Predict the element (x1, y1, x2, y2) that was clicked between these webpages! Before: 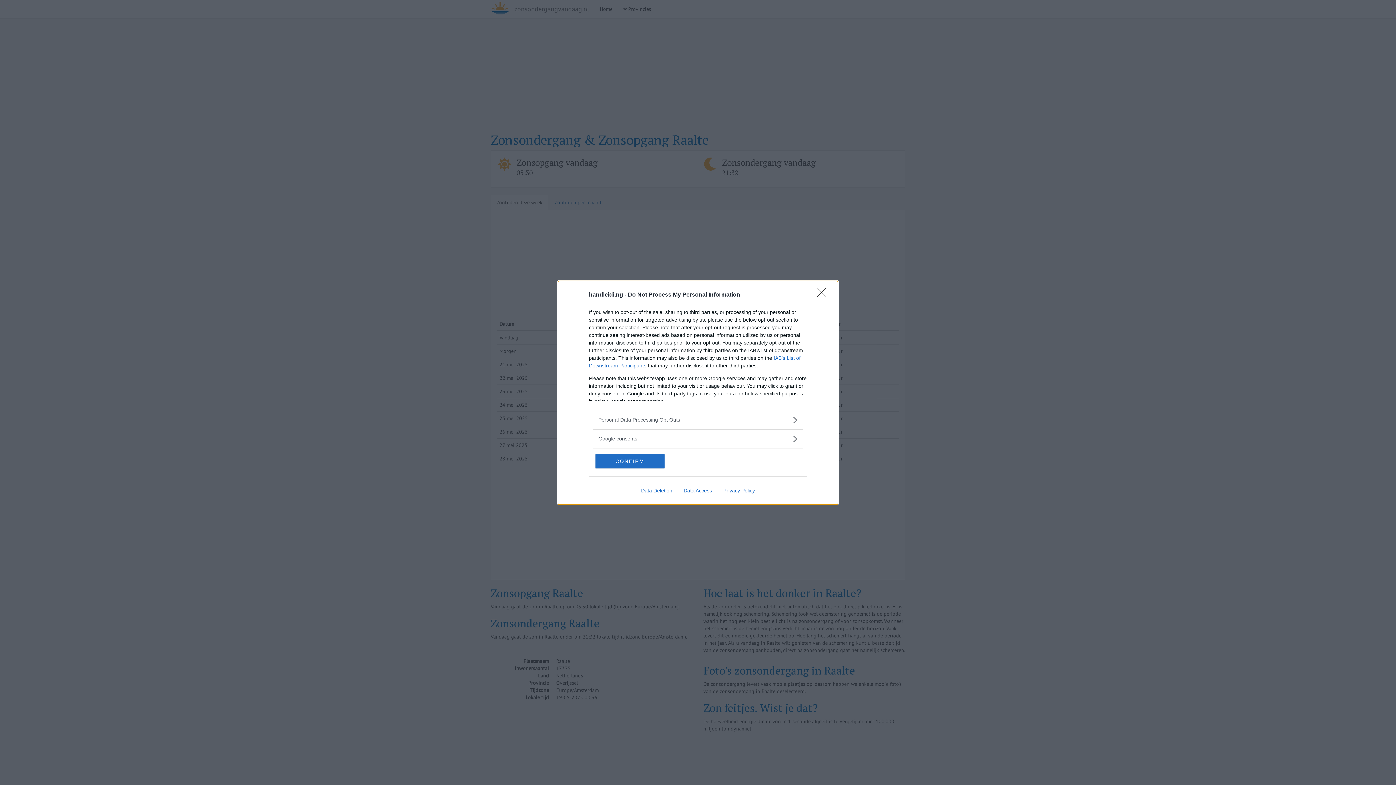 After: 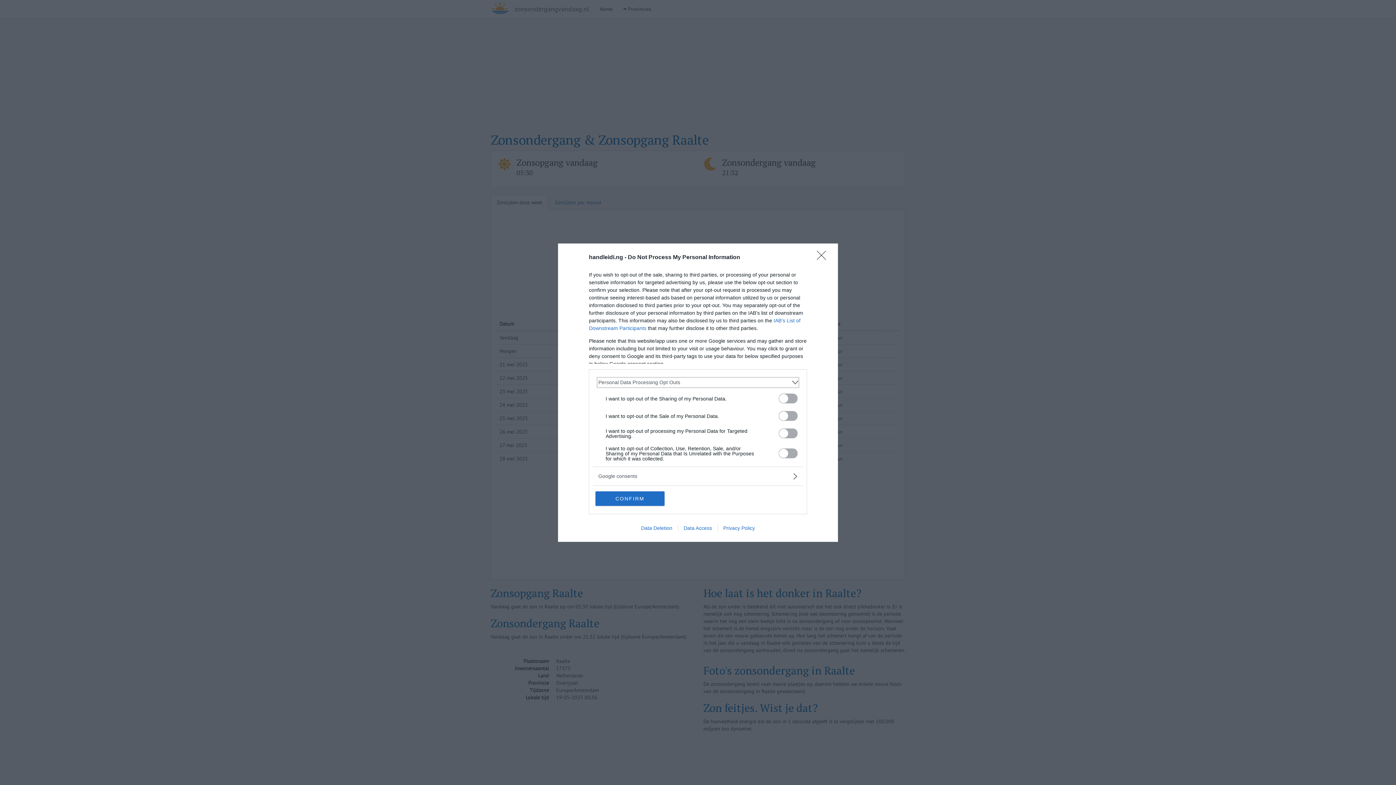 Action: label: Opt-Outs bbox: (598, 416, 797, 423)